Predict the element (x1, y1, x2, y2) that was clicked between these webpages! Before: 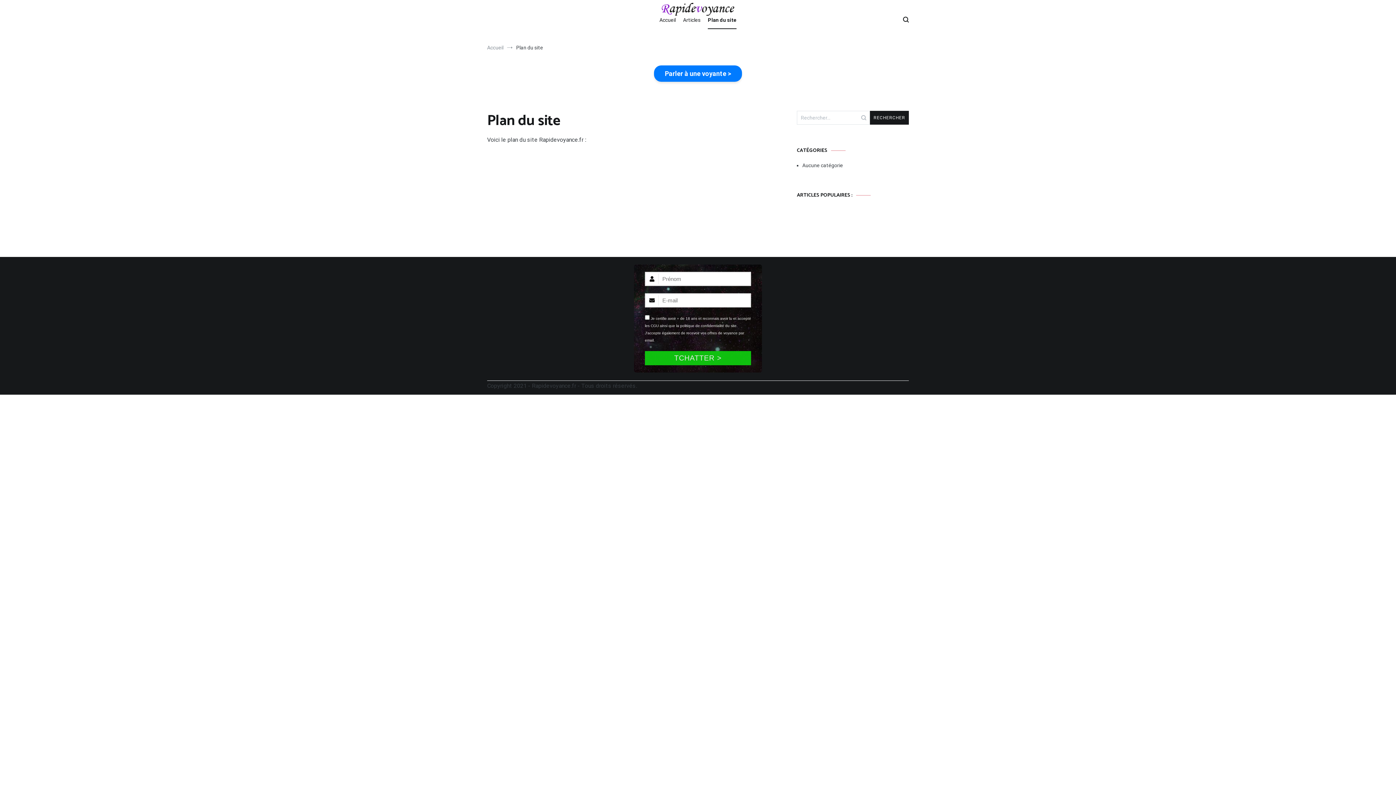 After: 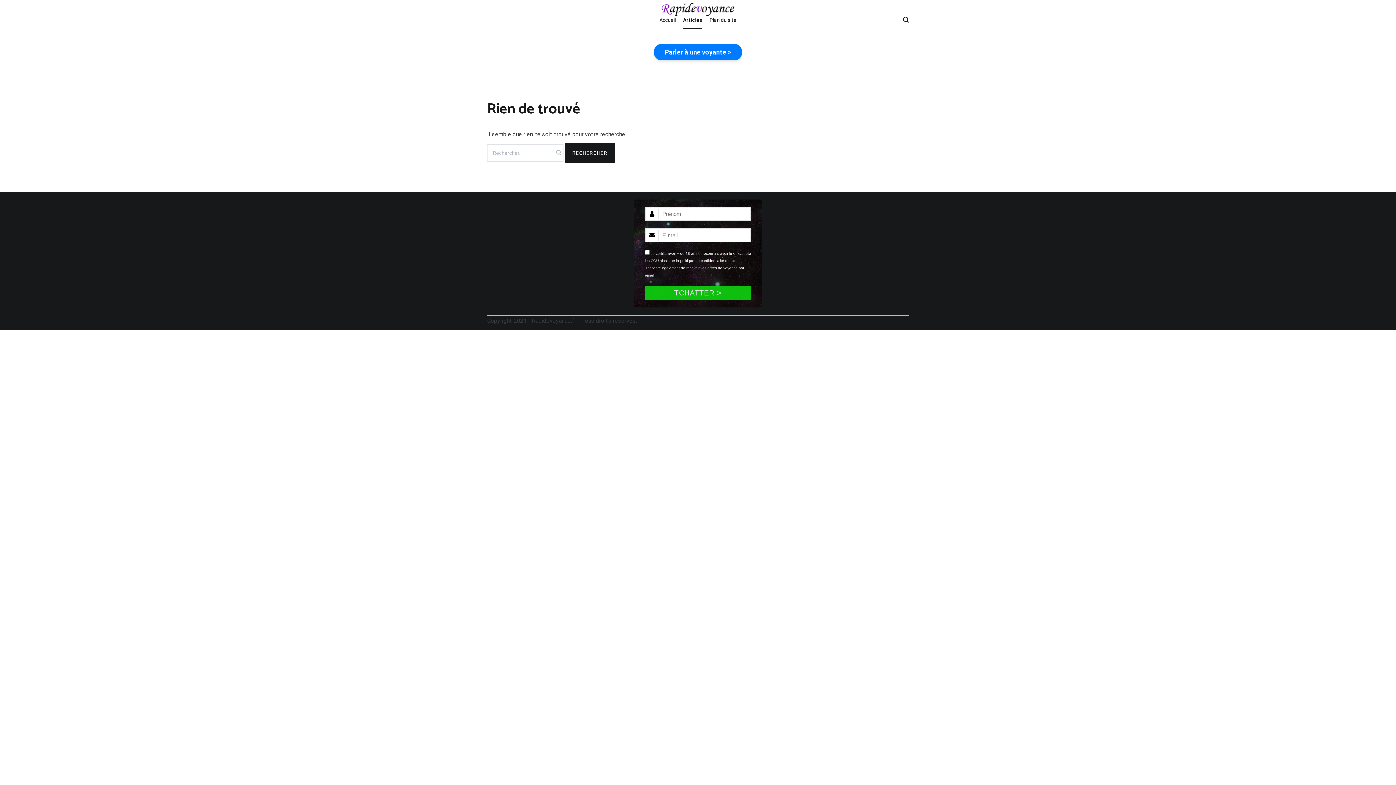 Action: label: Articles bbox: (683, 11, 700, 29)